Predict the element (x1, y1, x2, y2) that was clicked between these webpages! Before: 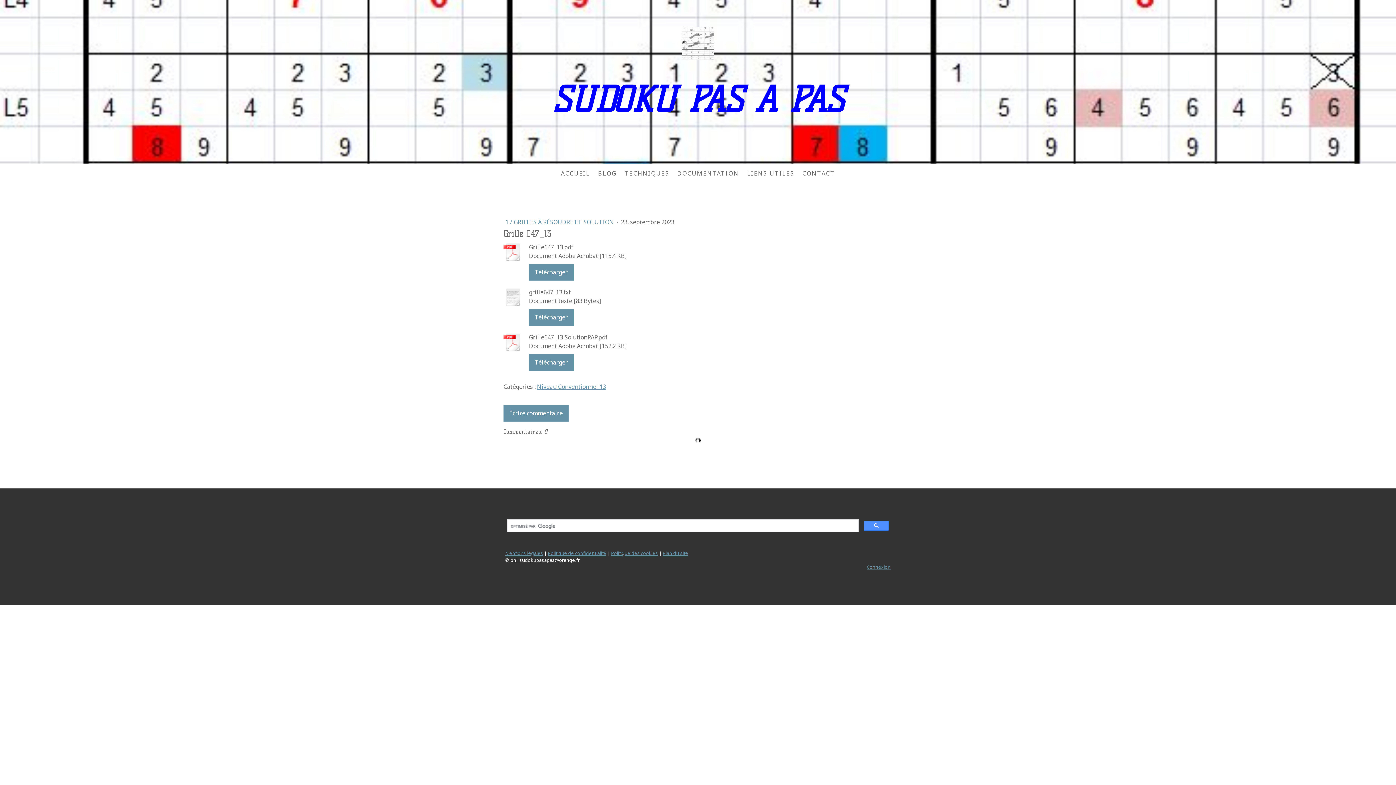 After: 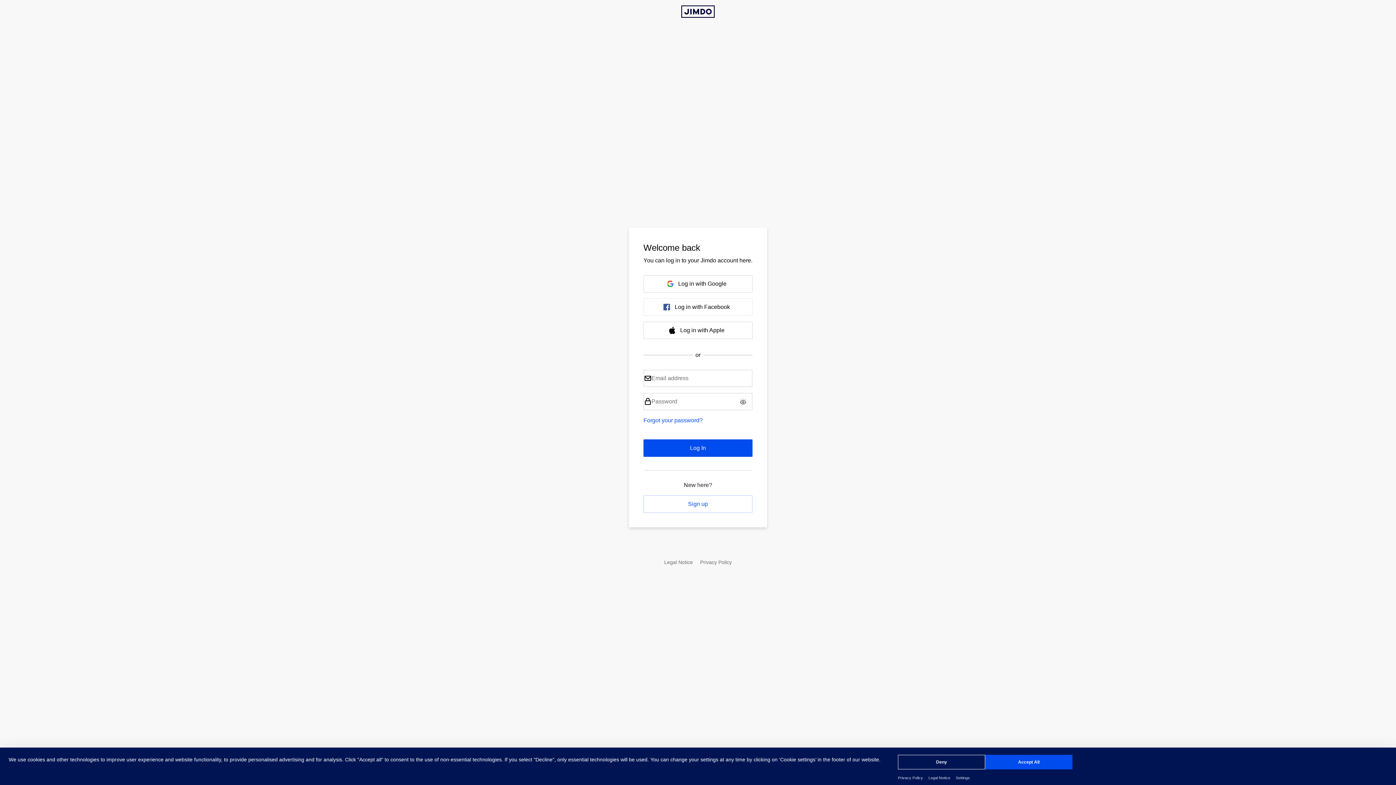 Action: label: Connexion bbox: (866, 564, 890, 570)